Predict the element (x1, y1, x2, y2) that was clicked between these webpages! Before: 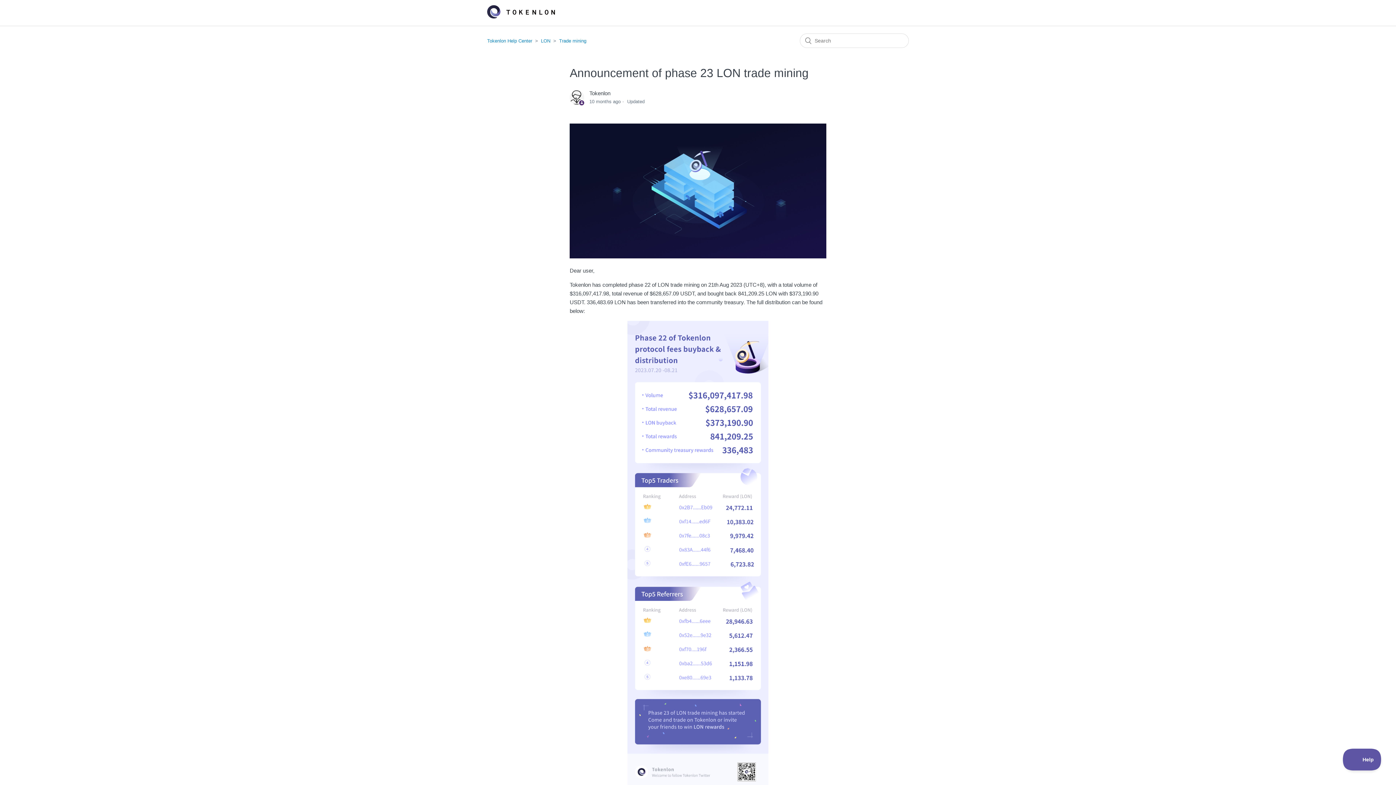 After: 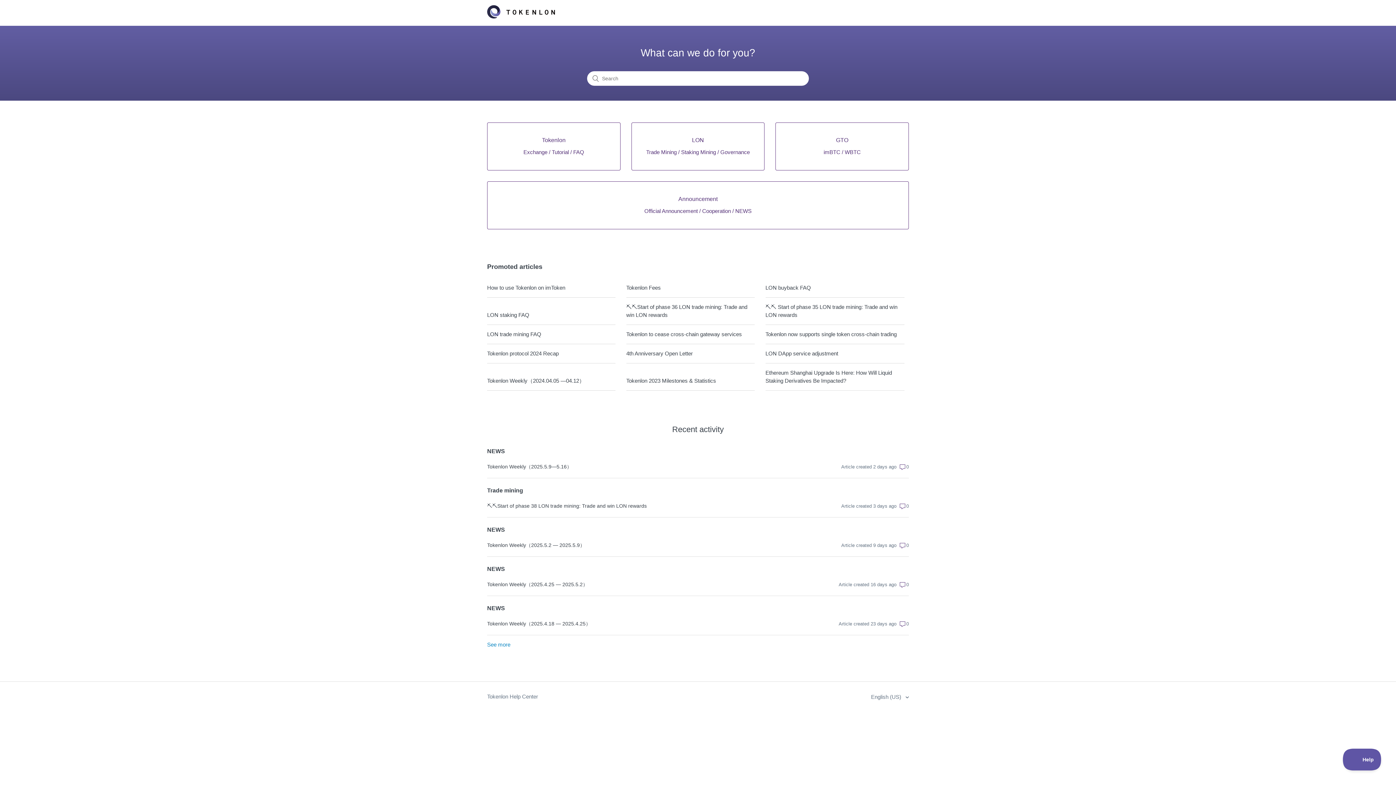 Action: label: Tokenlon Help Center bbox: (487, 38, 532, 43)